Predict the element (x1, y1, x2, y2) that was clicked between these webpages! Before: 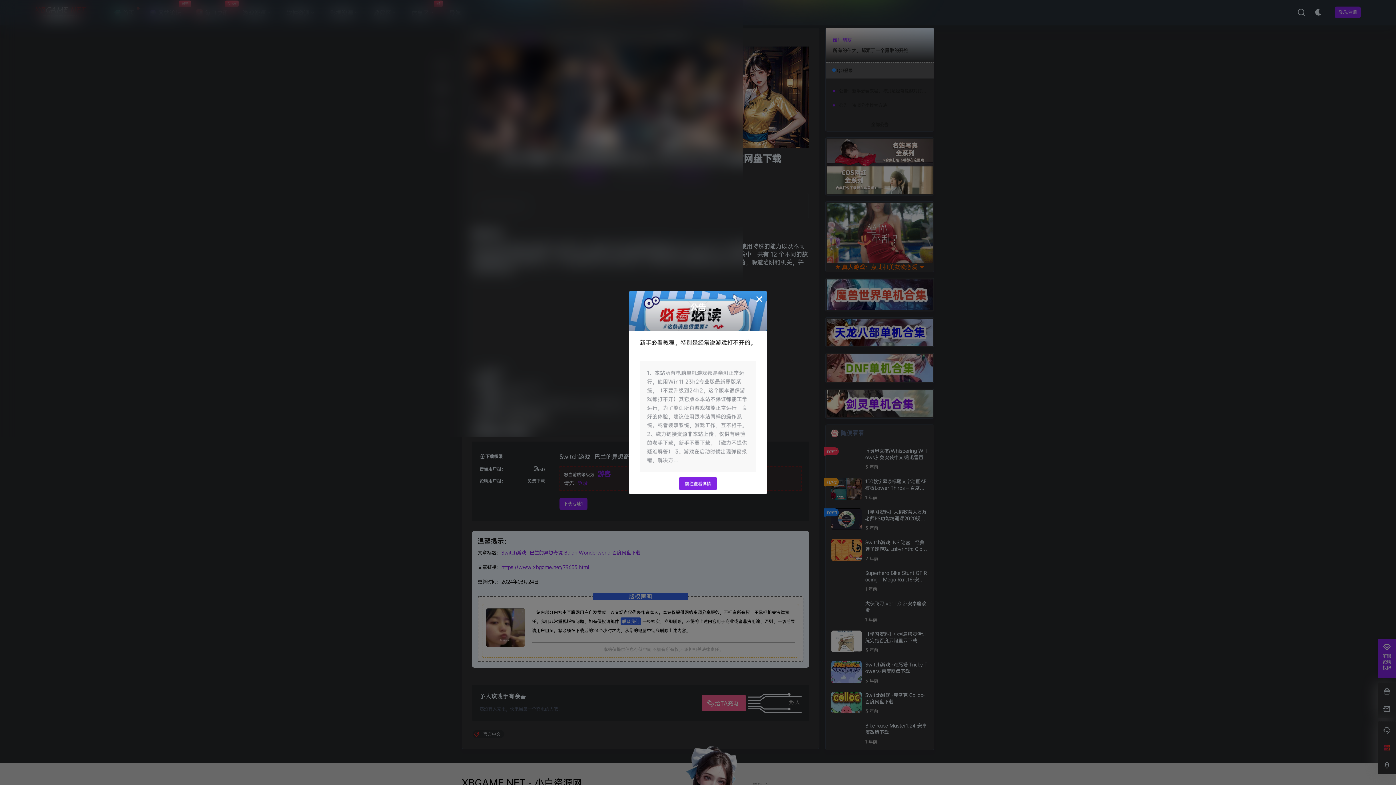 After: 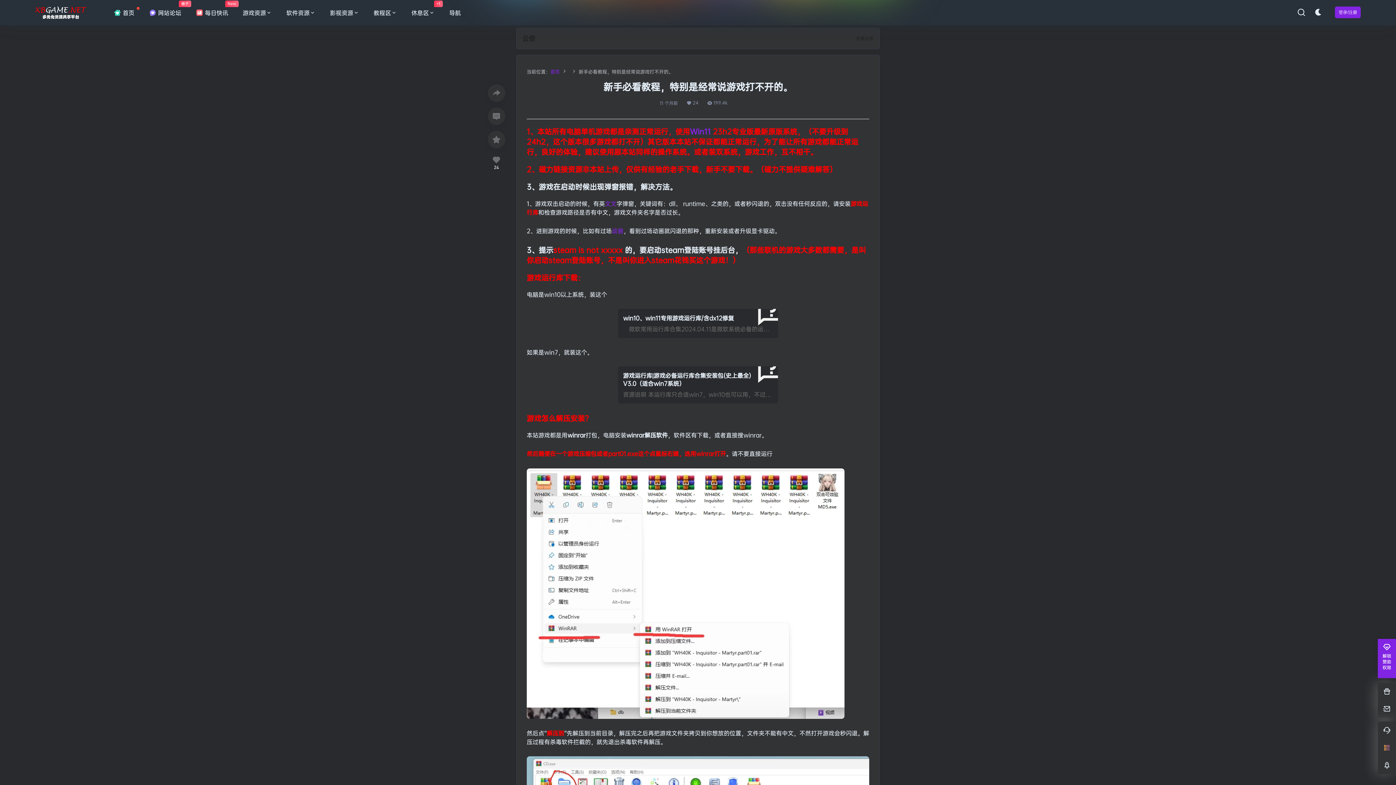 Action: bbox: (640, 338, 756, 354) label: 新手必看教程，特别是经常说游戏打不开的。